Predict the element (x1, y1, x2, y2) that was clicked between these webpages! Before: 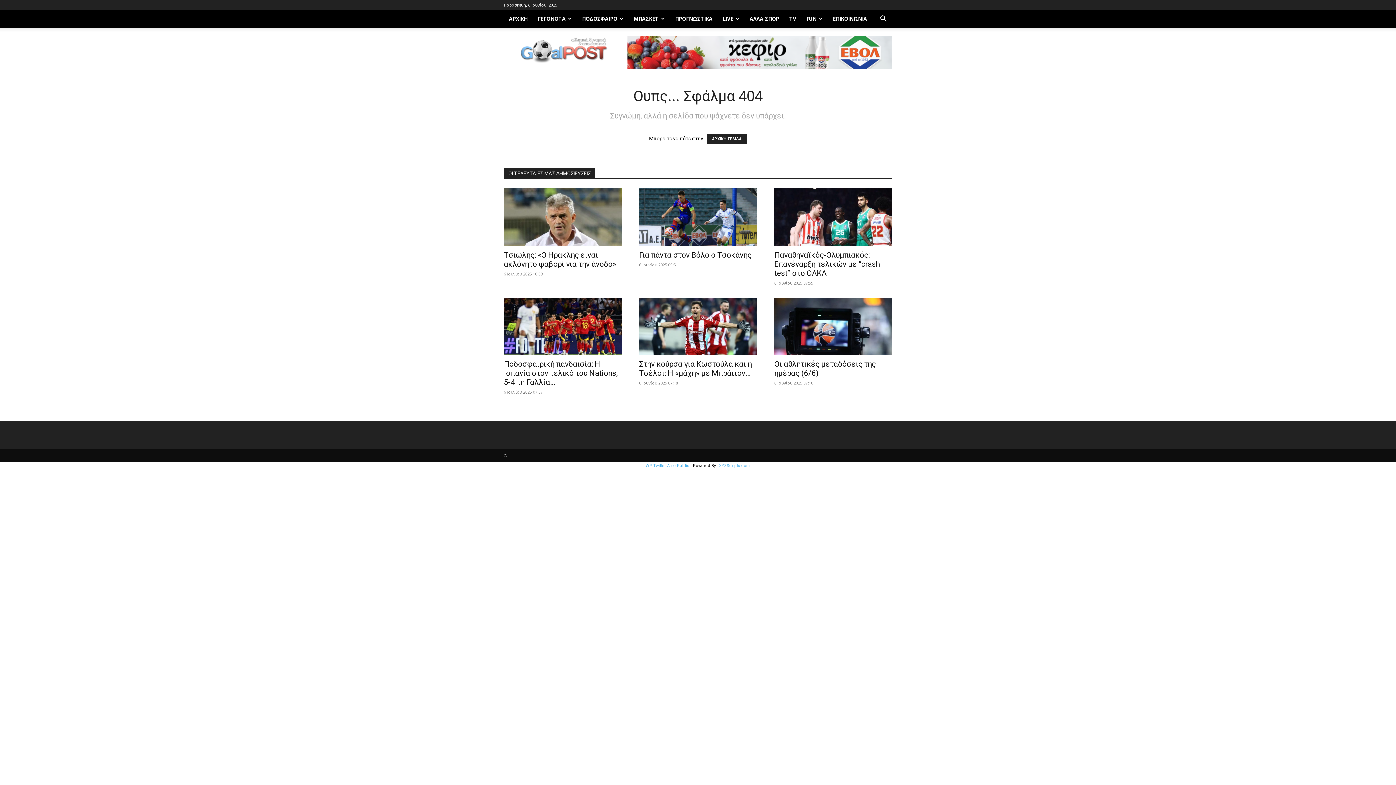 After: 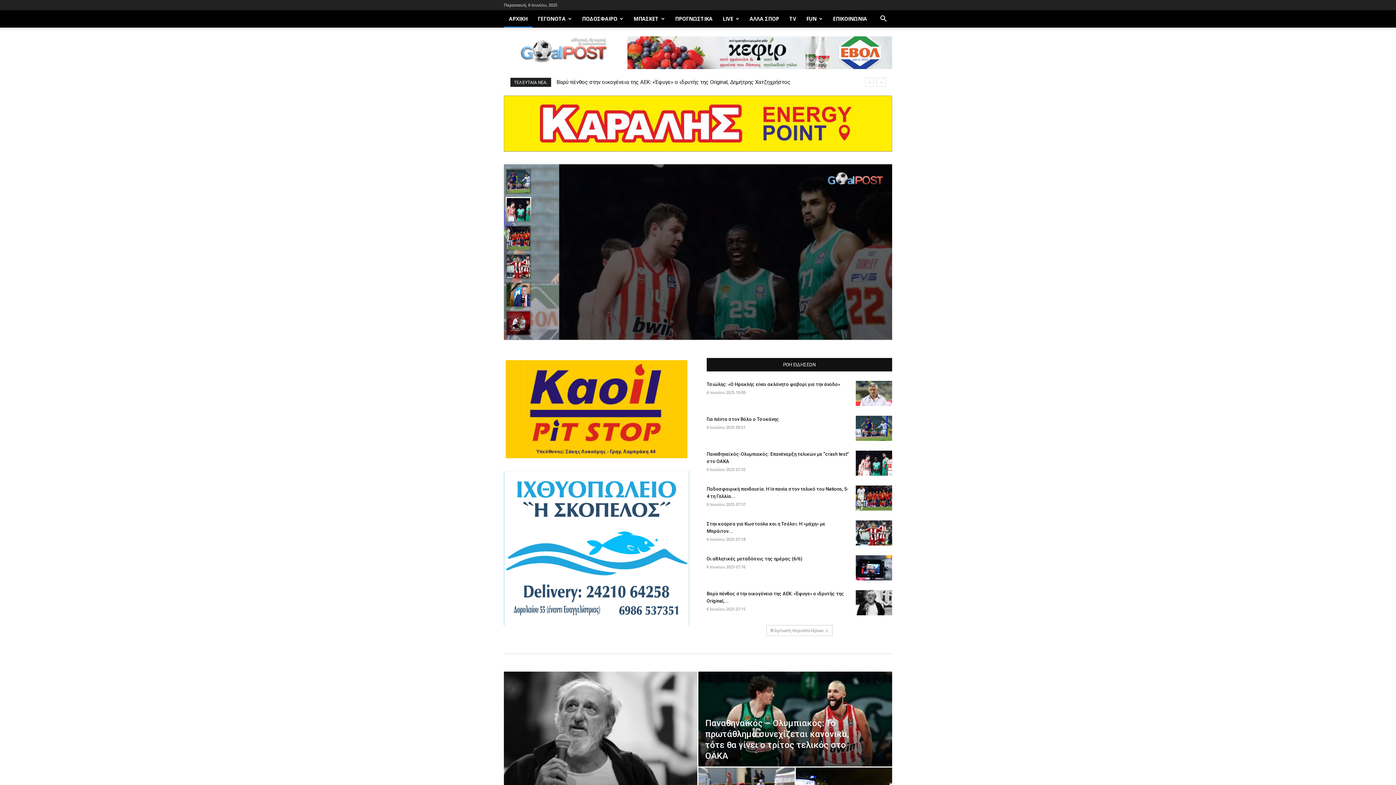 Action: label: ΑΡΧΙΚΗ bbox: (504, 10, 532, 27)